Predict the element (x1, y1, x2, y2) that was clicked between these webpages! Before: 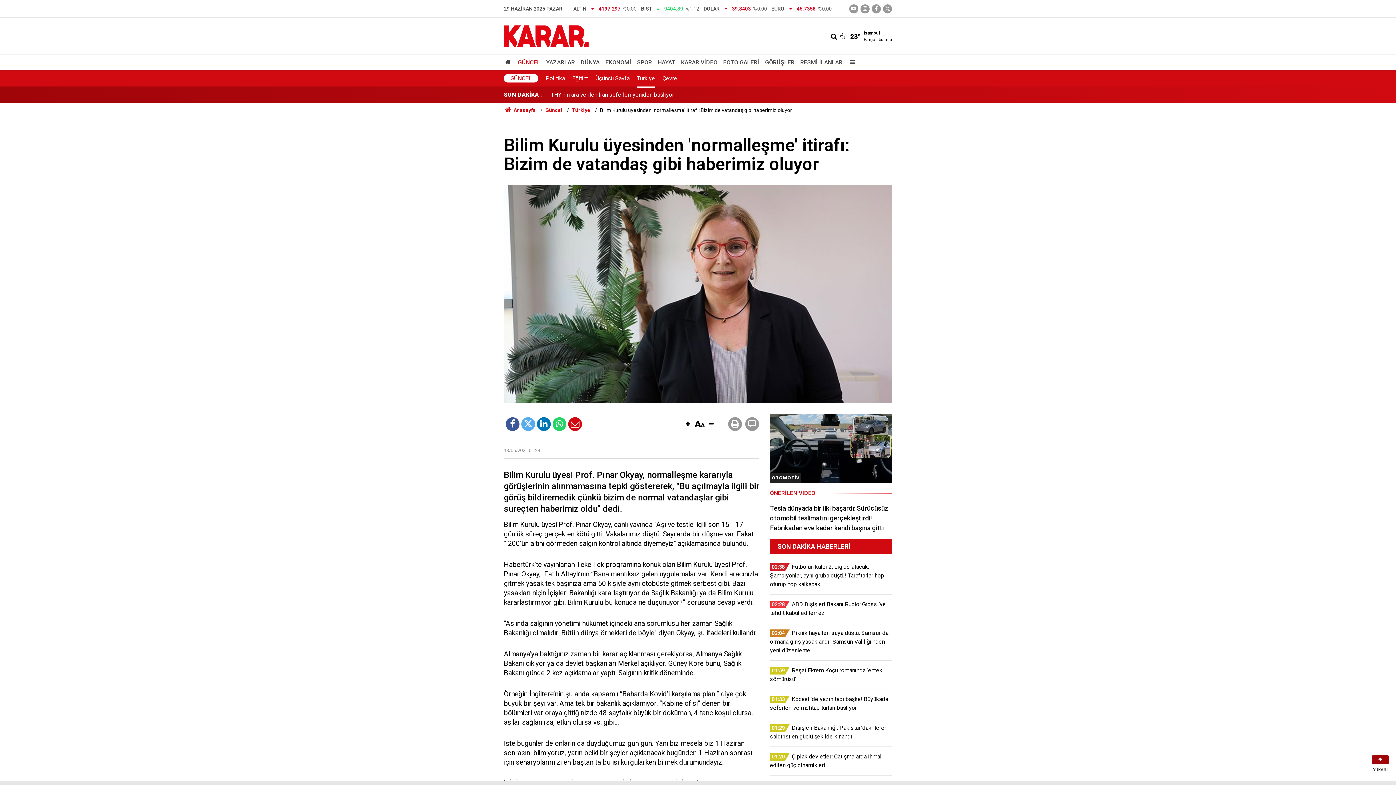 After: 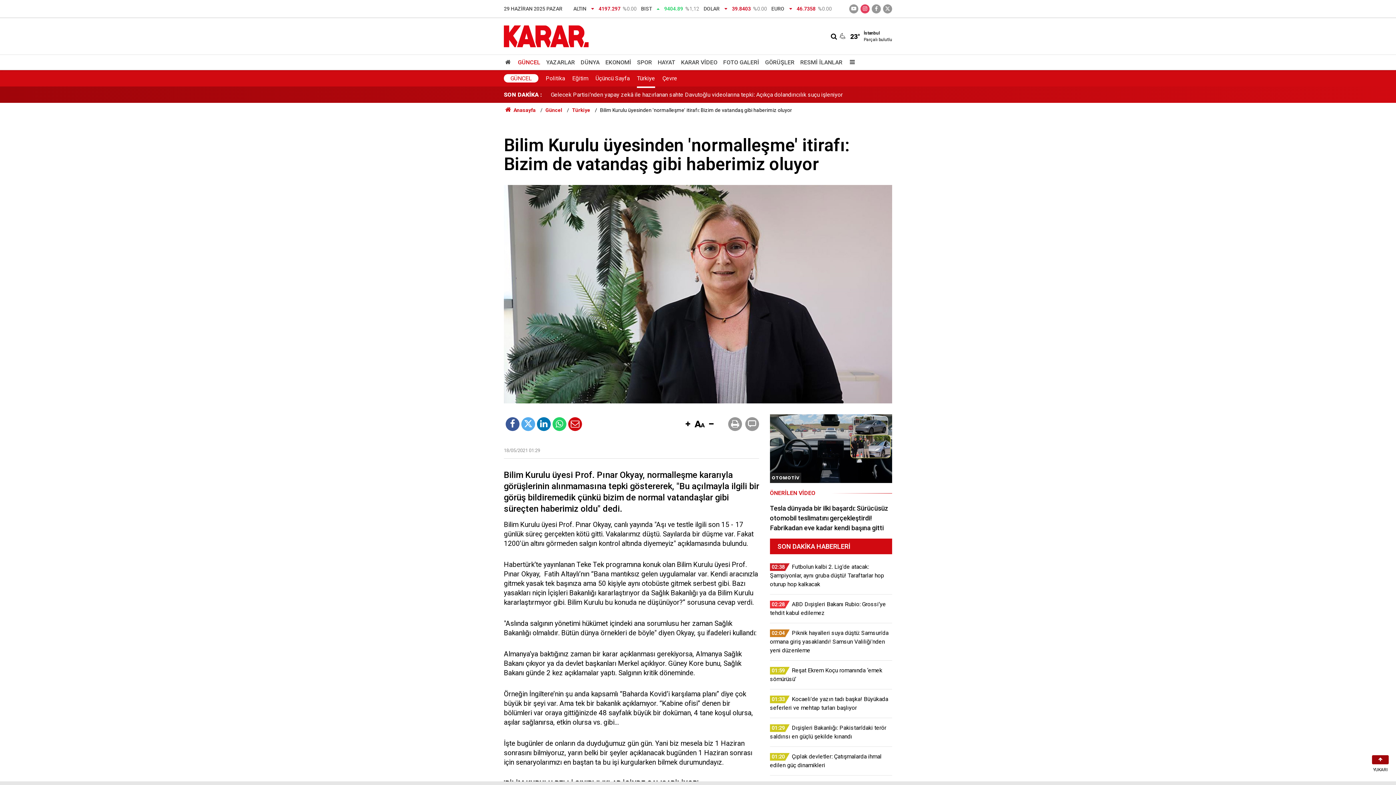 Action: bbox: (860, 4, 869, 13)